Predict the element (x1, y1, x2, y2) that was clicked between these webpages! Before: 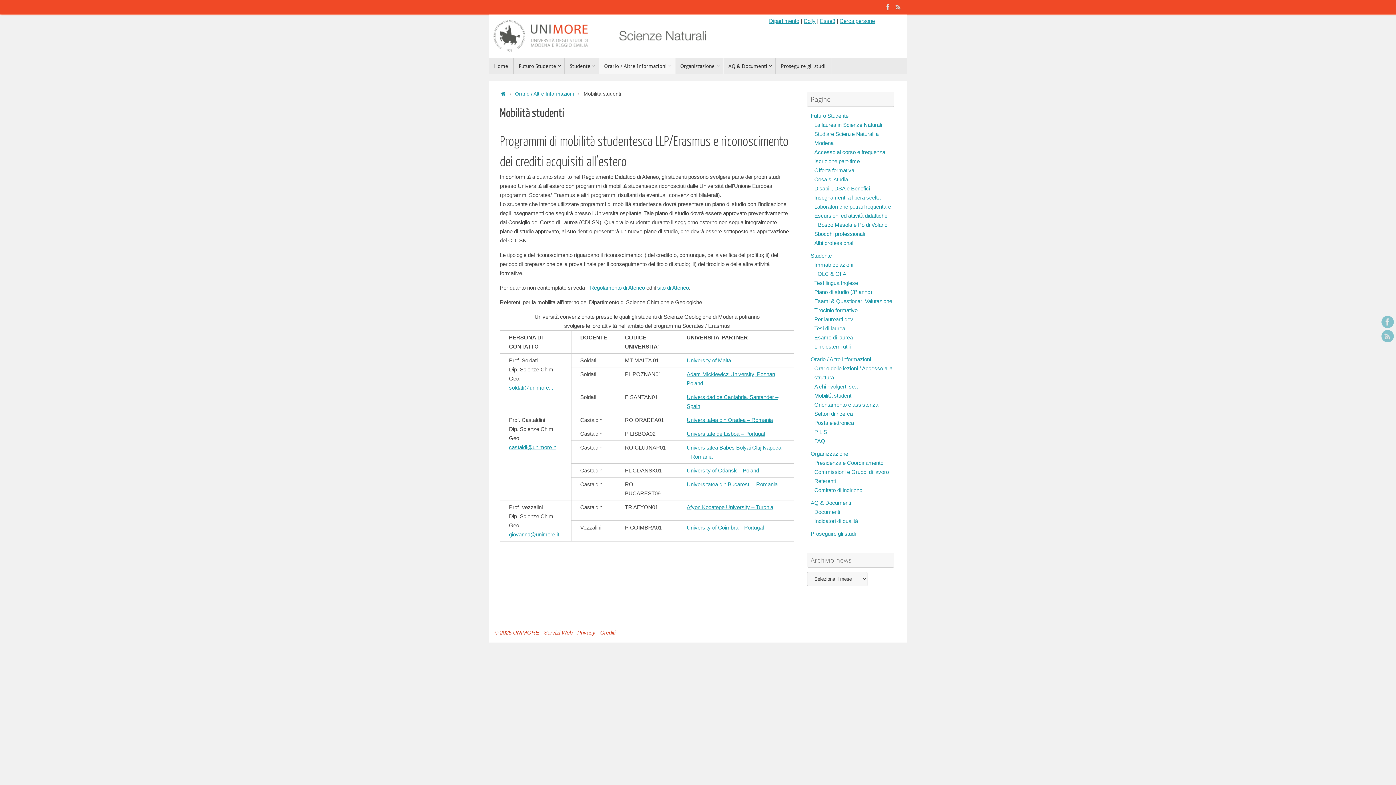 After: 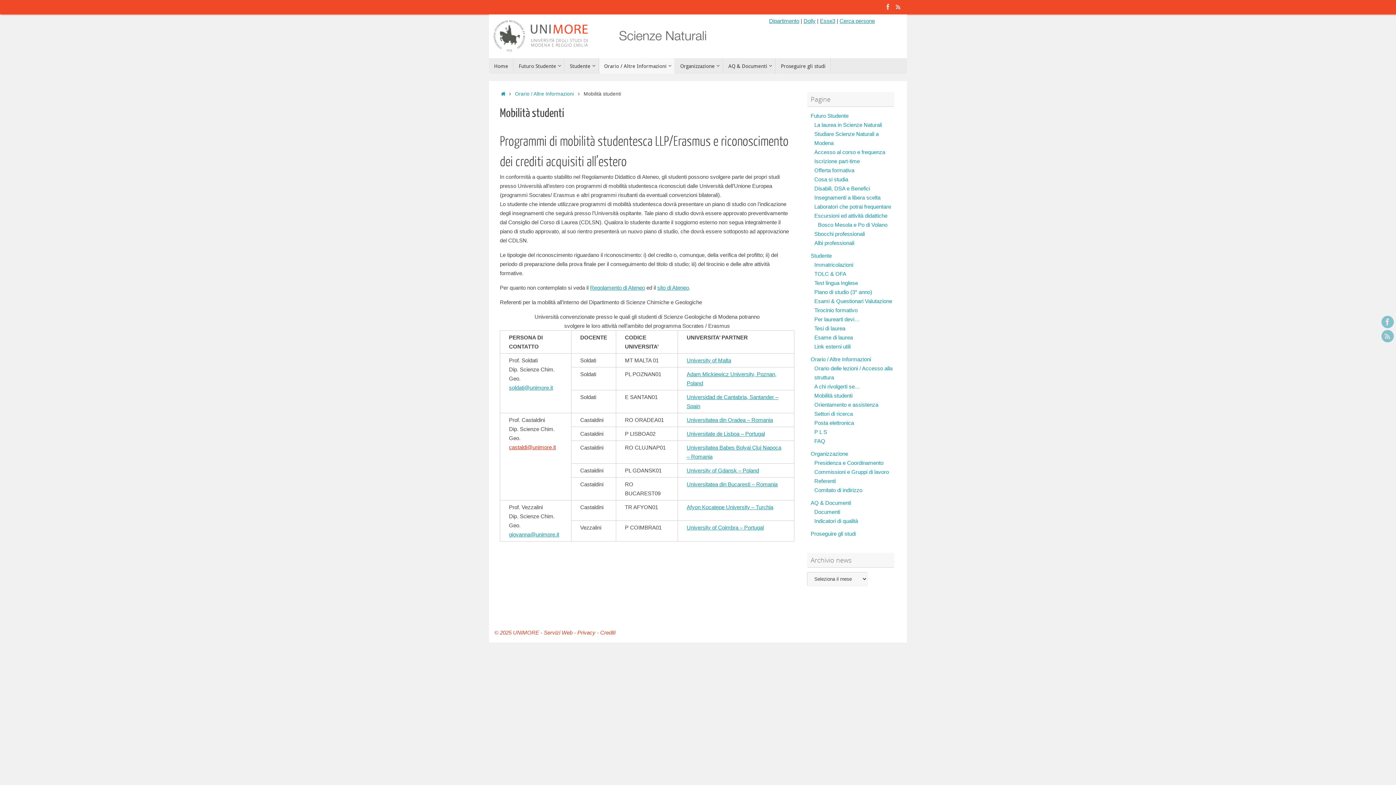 Action: bbox: (509, 444, 556, 450) label: castaldi@unimore.it